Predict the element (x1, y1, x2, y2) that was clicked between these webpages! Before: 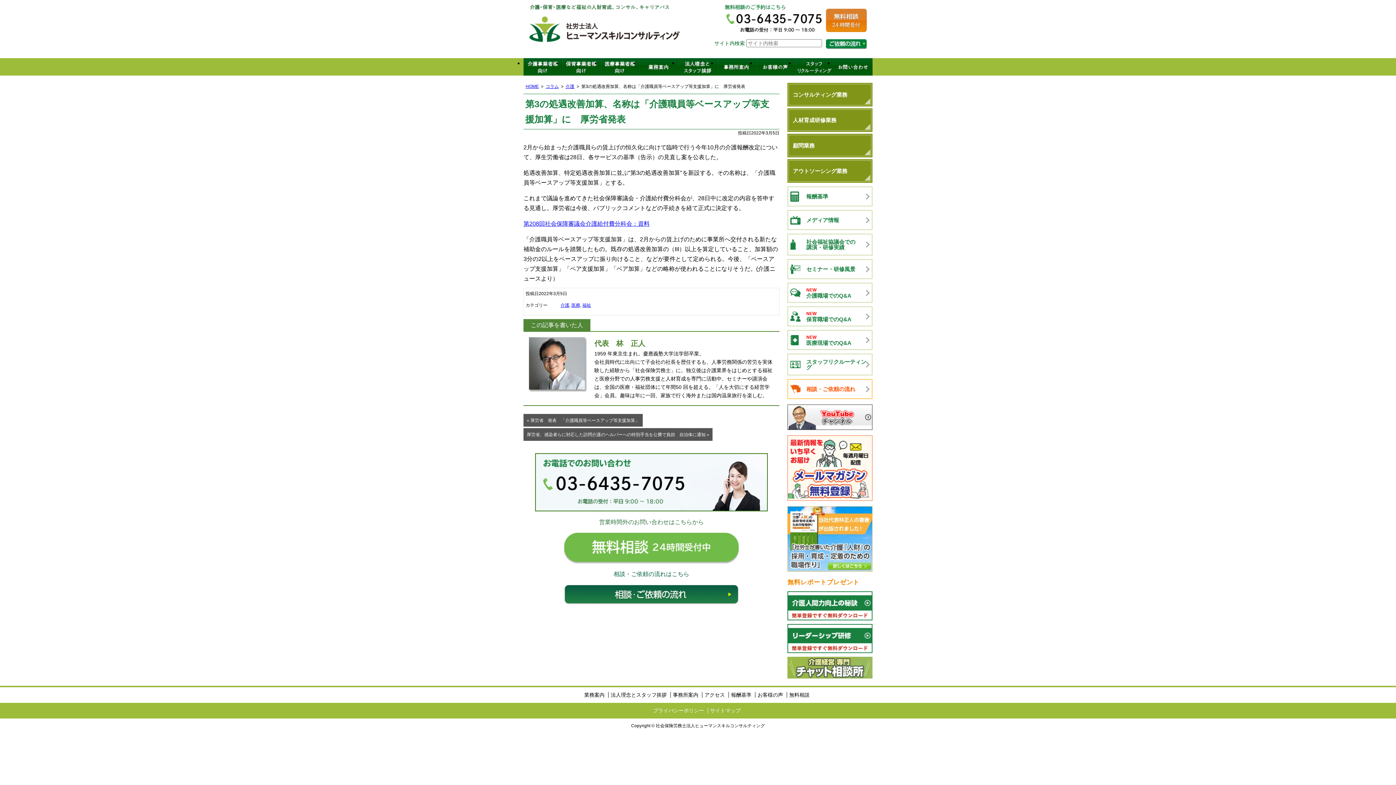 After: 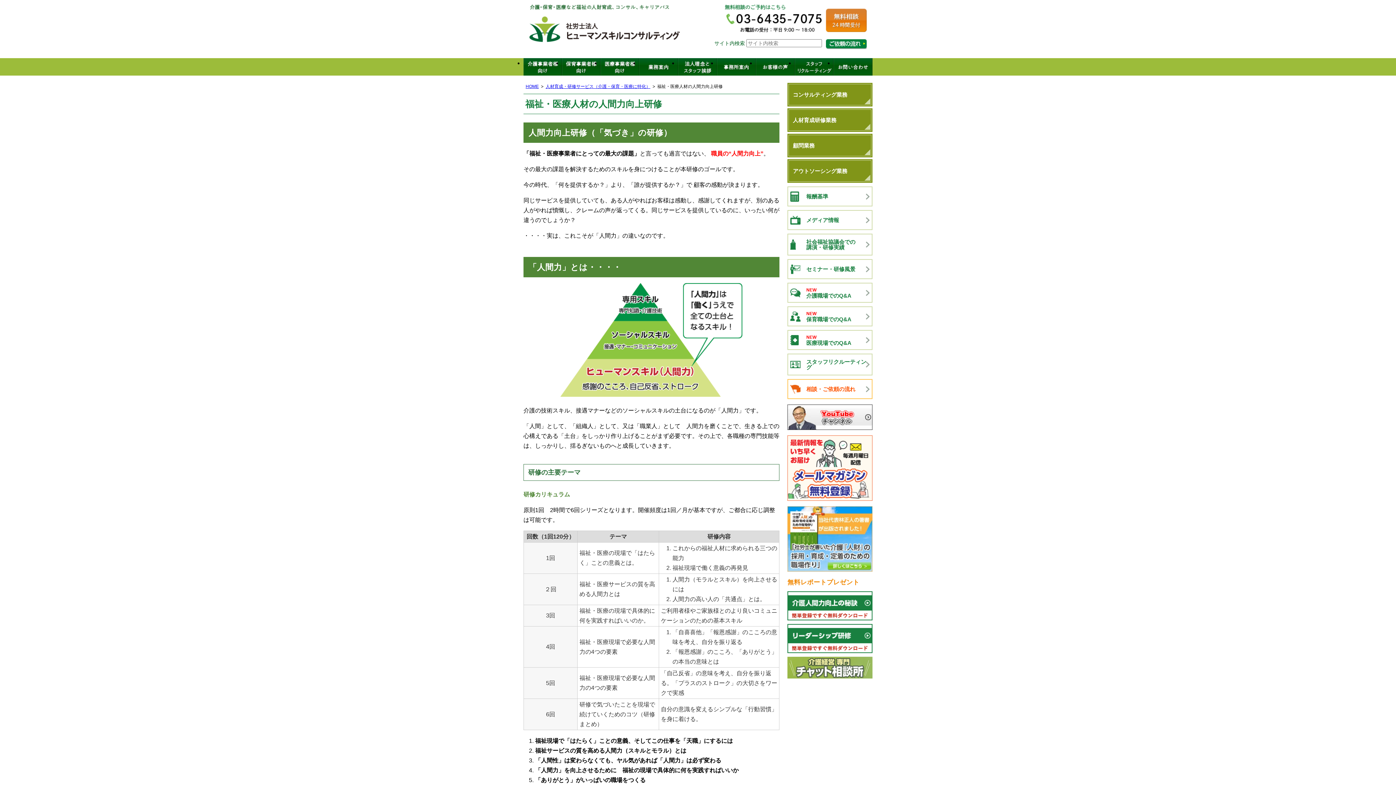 Action: bbox: (787, 591, 872, 620) label: 介護人間力向上の秘訣